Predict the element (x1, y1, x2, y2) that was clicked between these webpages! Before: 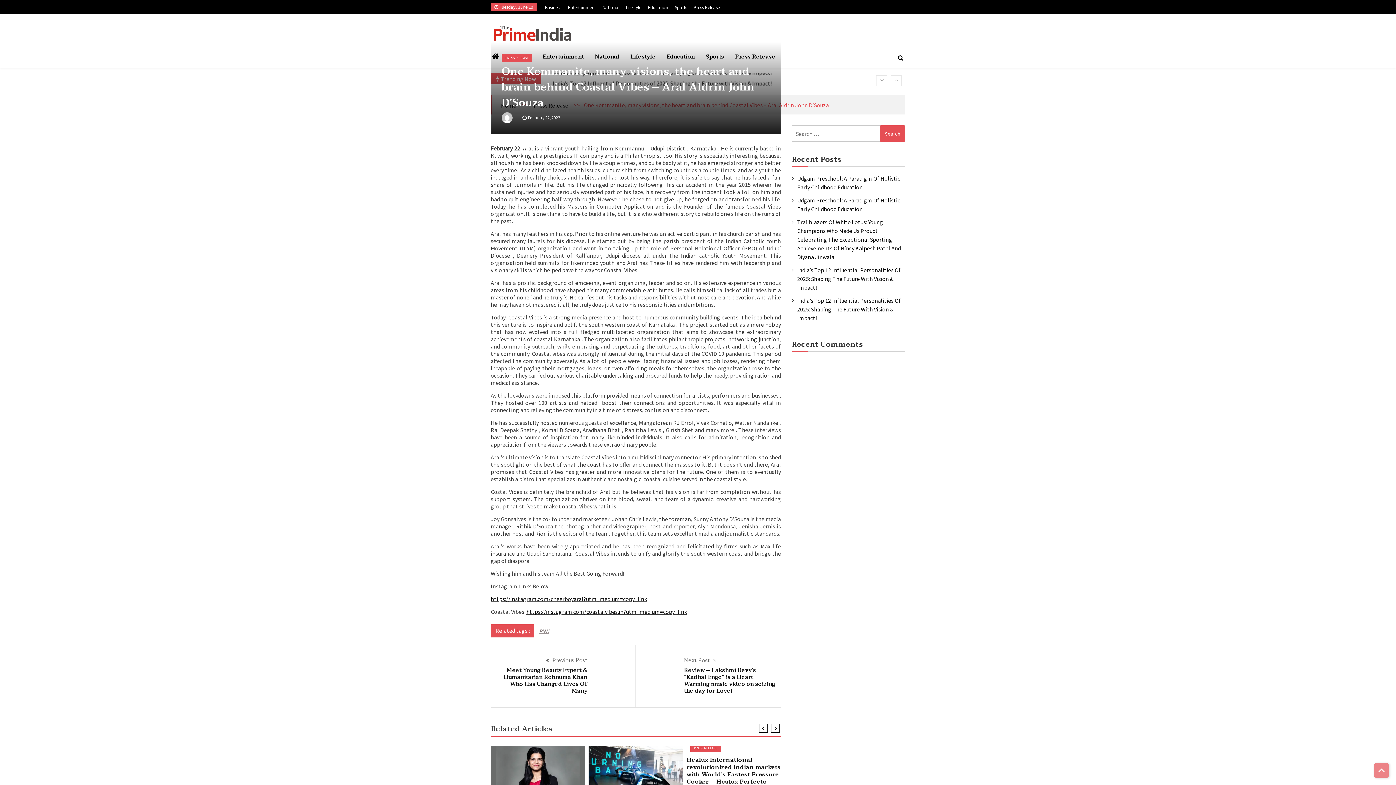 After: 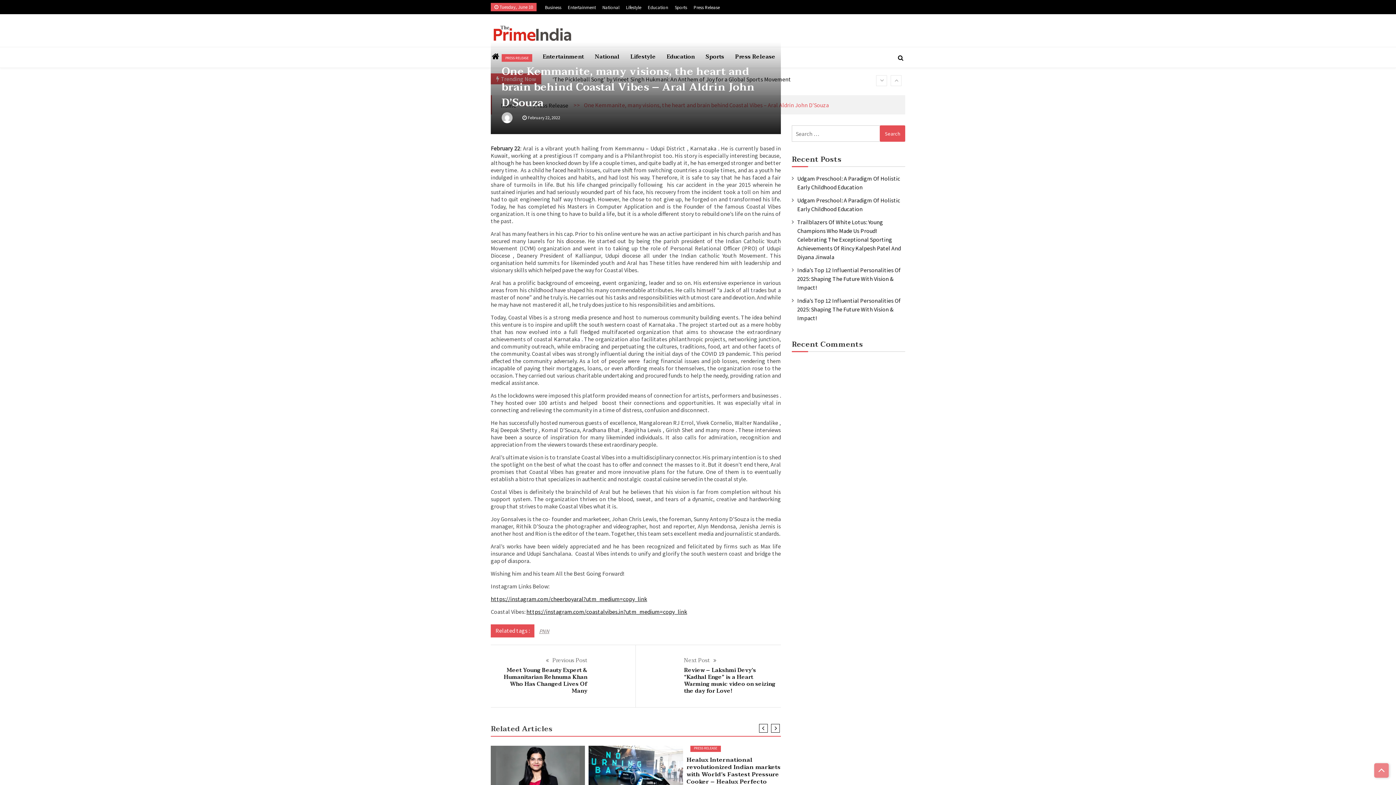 Action: bbox: (522, 114, 560, 120) label: February 22, 2022